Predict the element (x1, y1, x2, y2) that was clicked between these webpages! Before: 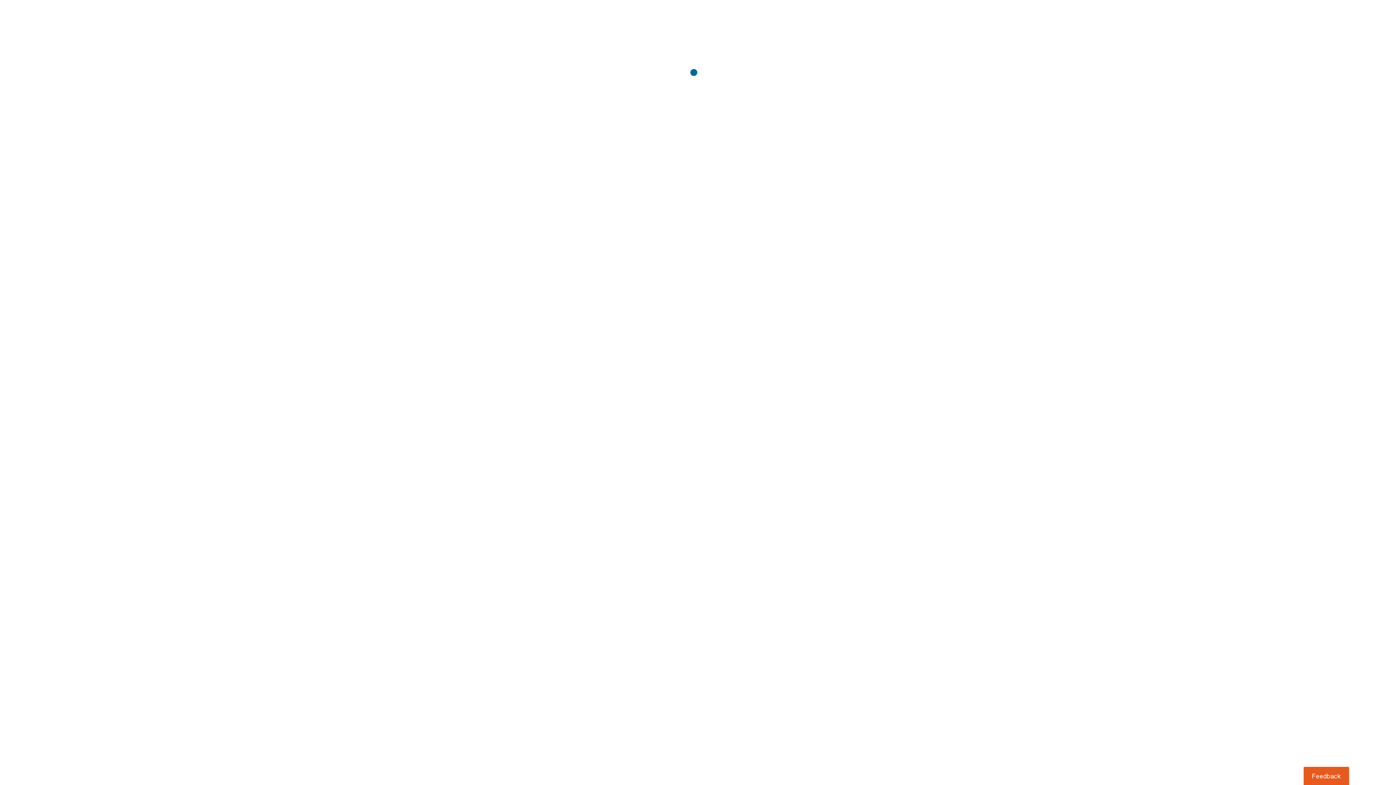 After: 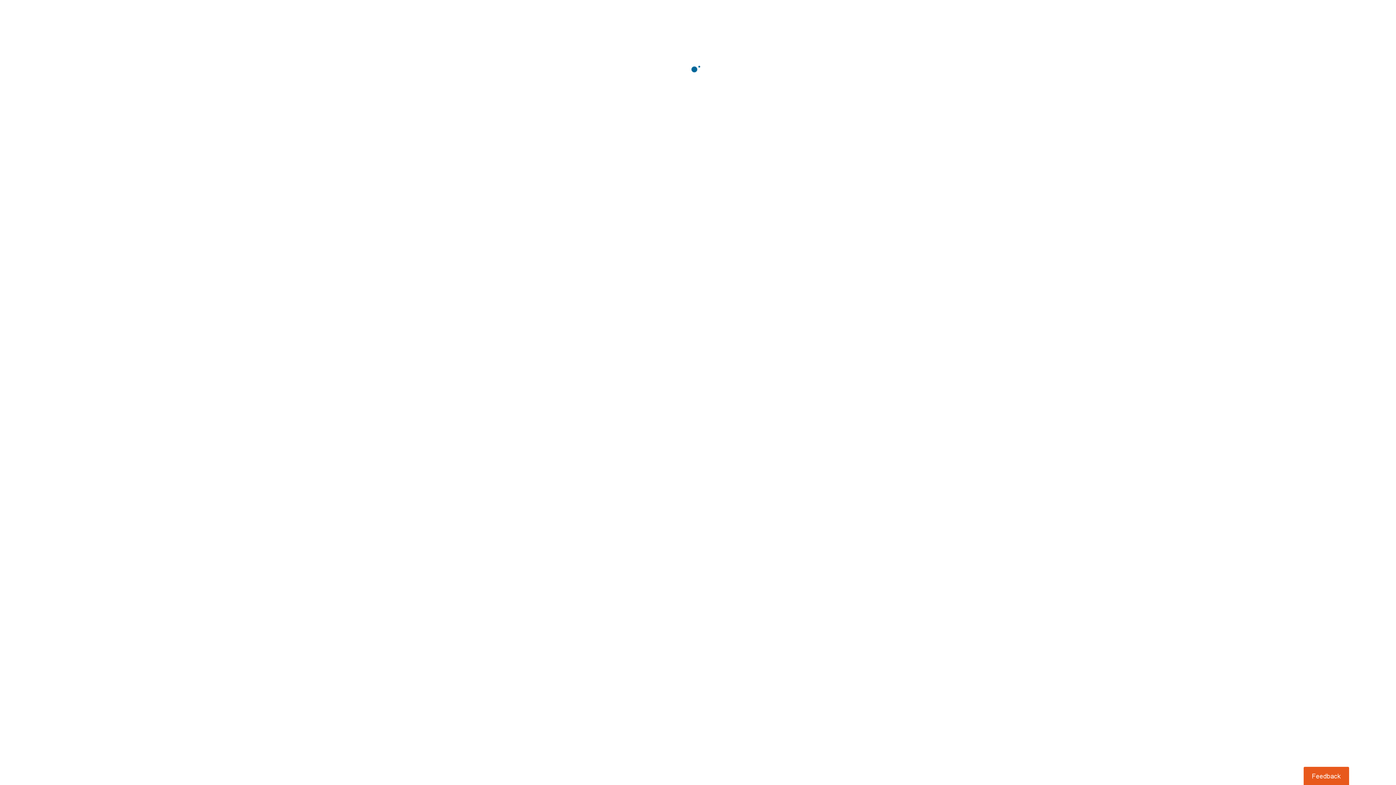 Action: bbox: (1303, 767, 1349, 785) label: Usabilla Feedback Button